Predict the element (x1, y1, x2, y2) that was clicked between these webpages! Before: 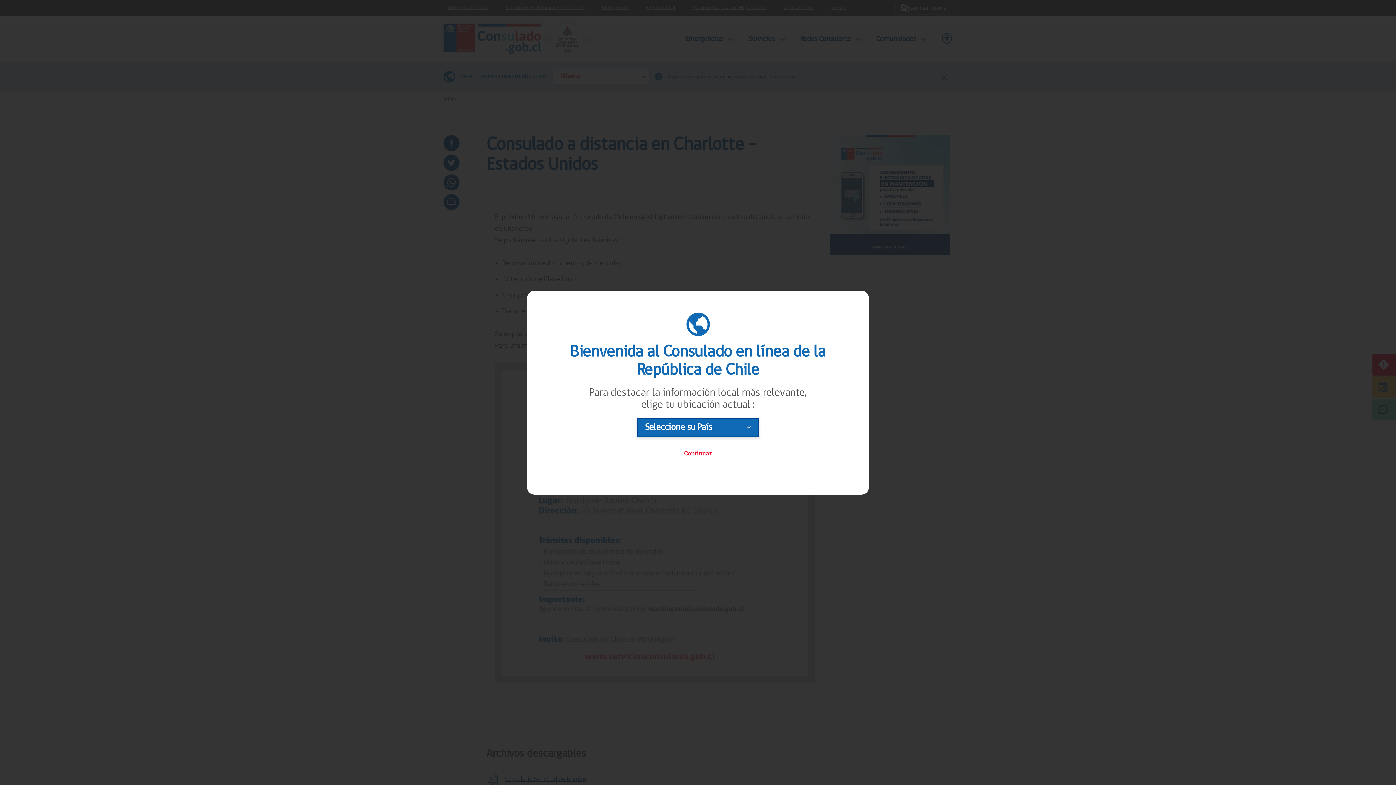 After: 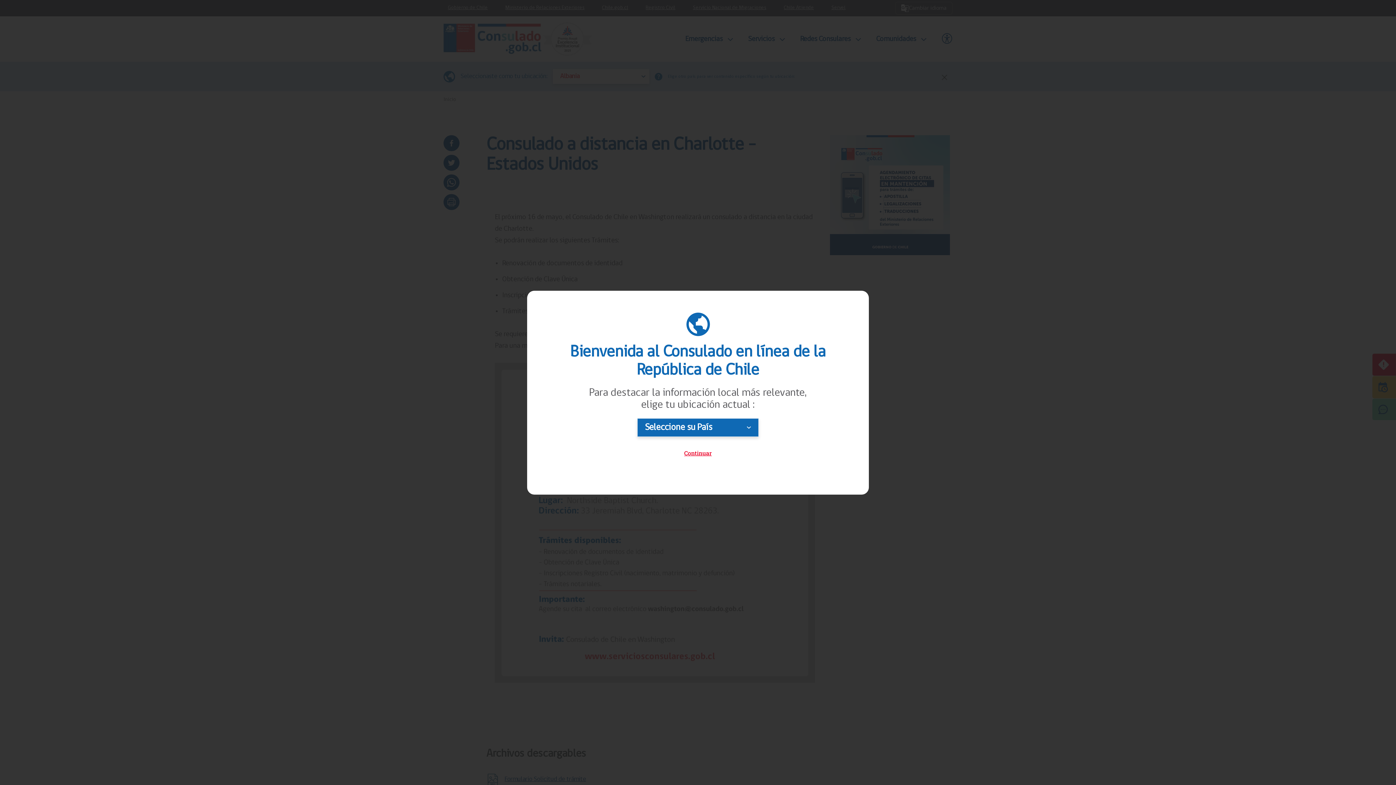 Action: bbox: (669, 444, 726, 462) label: Continuar